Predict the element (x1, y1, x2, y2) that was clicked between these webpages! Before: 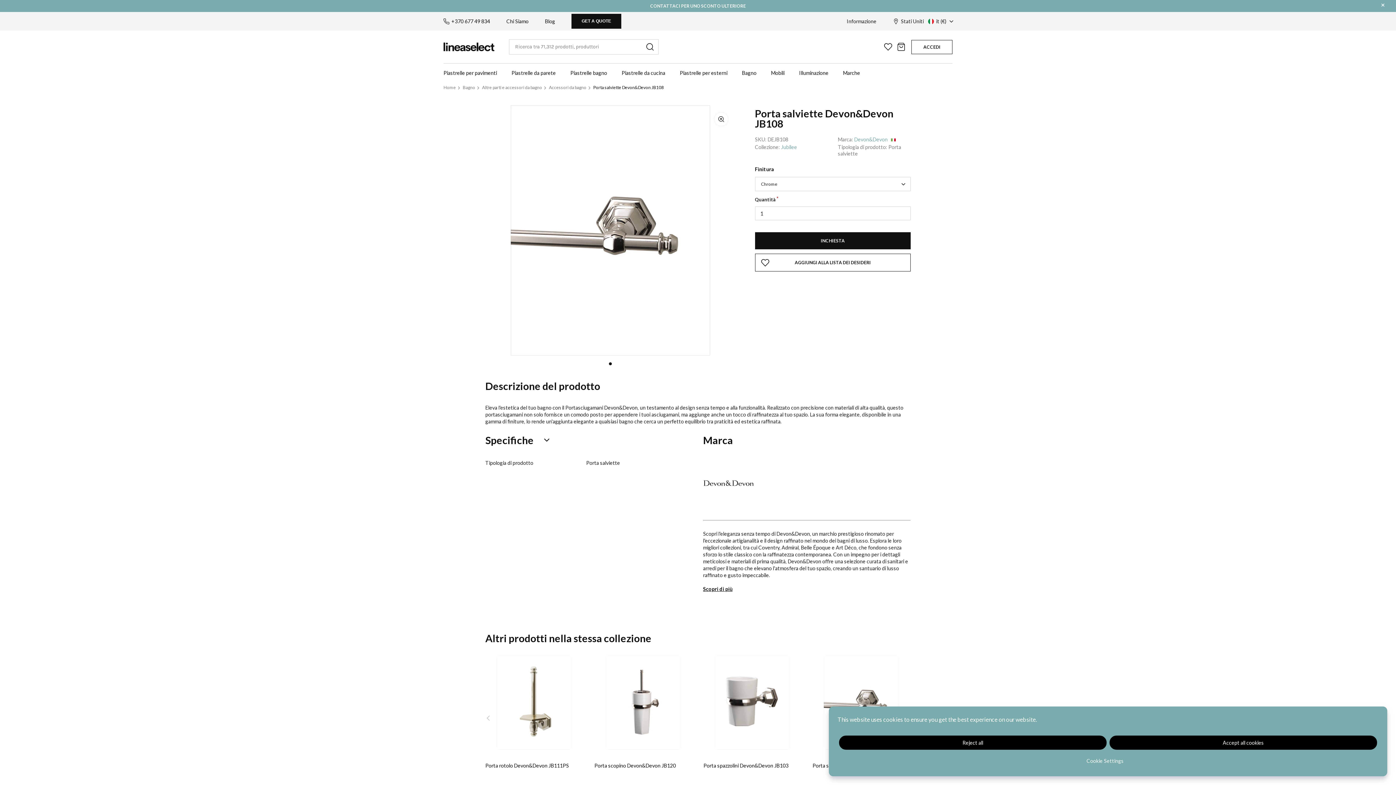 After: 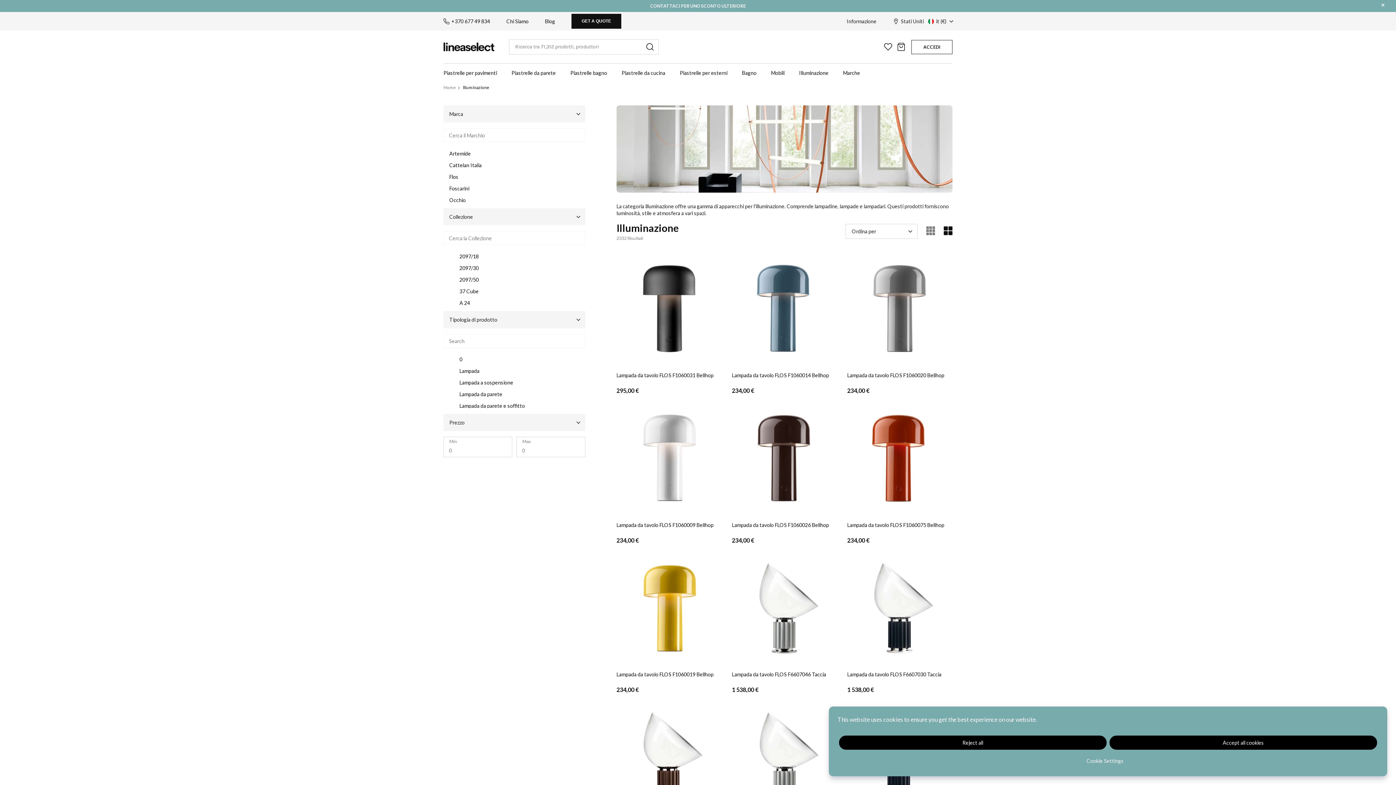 Action: bbox: (792, 63, 836, 82) label: Illuminazione